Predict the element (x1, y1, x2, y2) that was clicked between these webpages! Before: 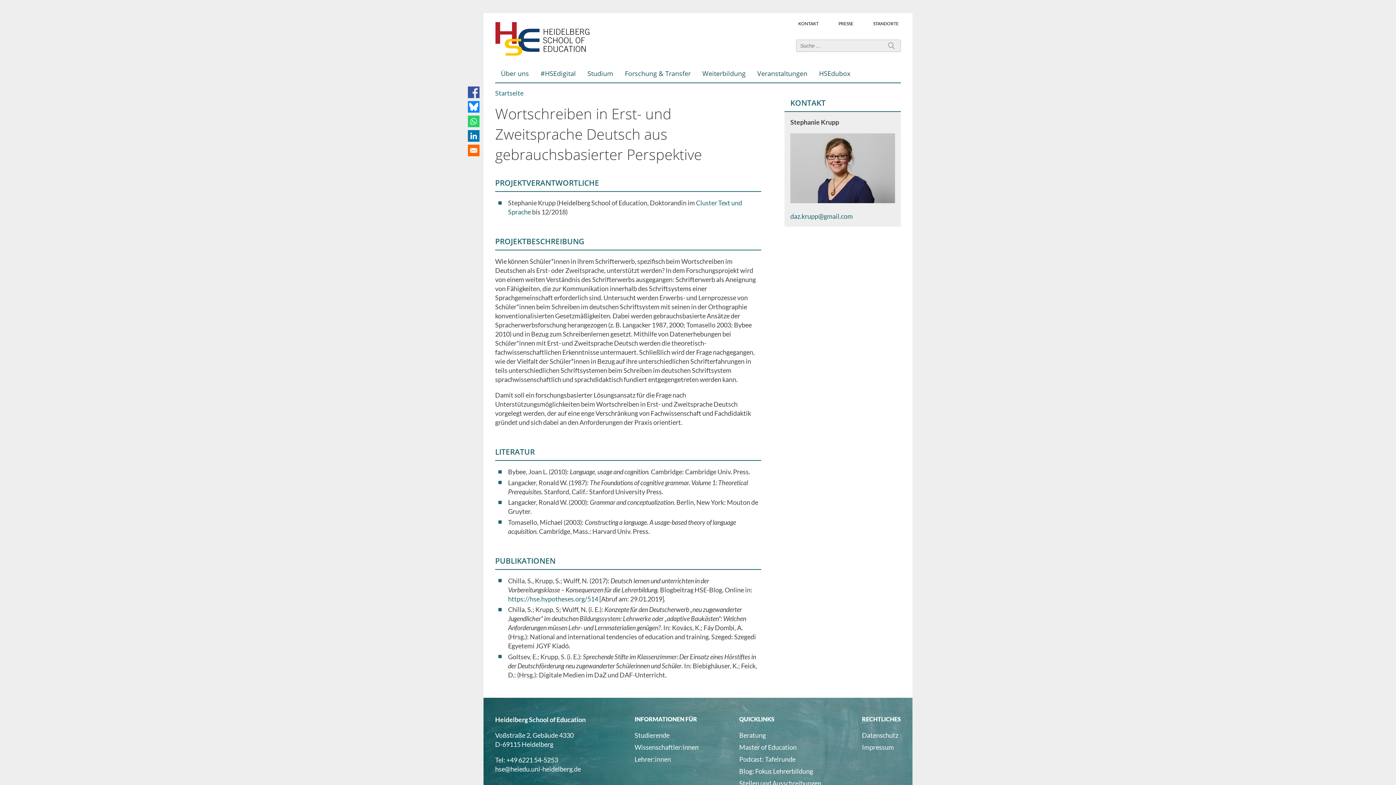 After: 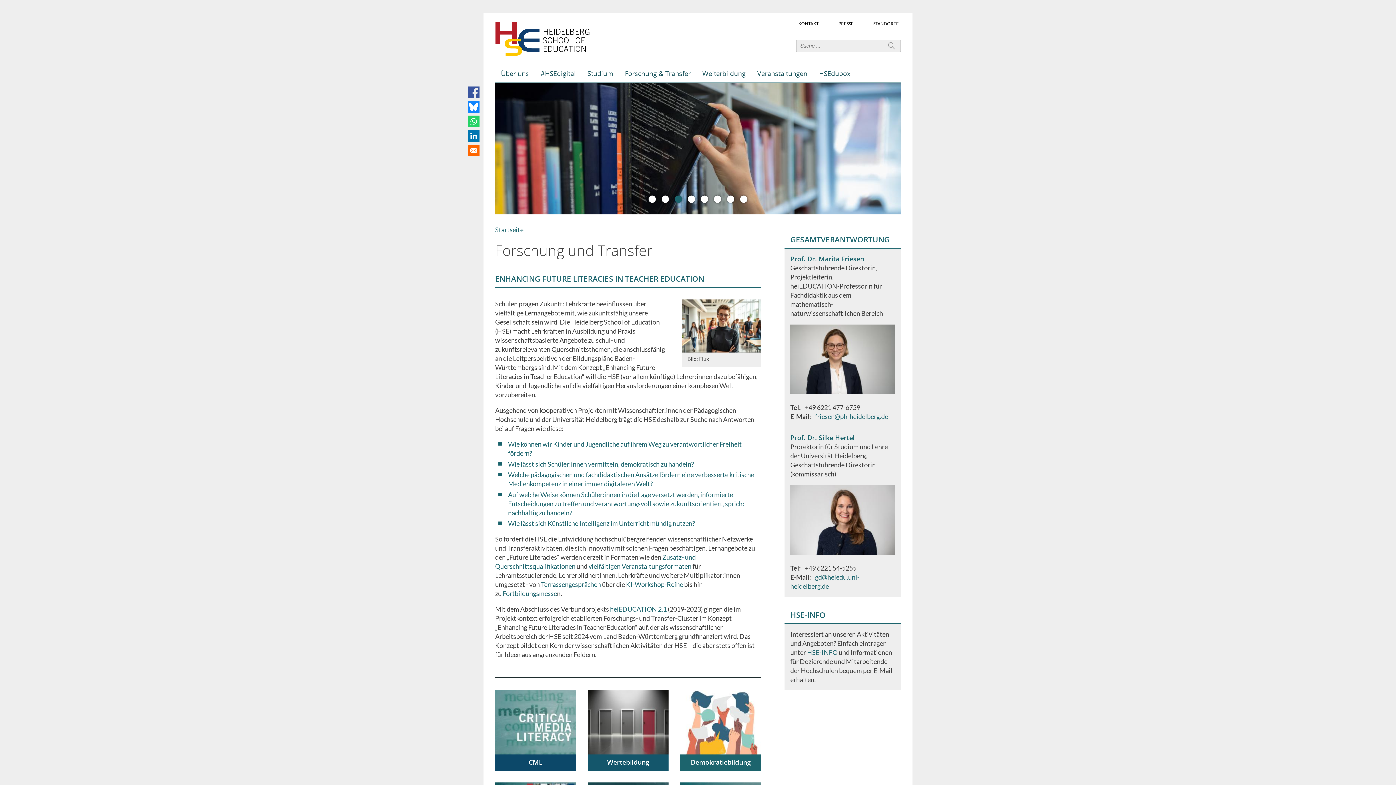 Action: label: Wissenschaftler:innen bbox: (634, 743, 698, 751)